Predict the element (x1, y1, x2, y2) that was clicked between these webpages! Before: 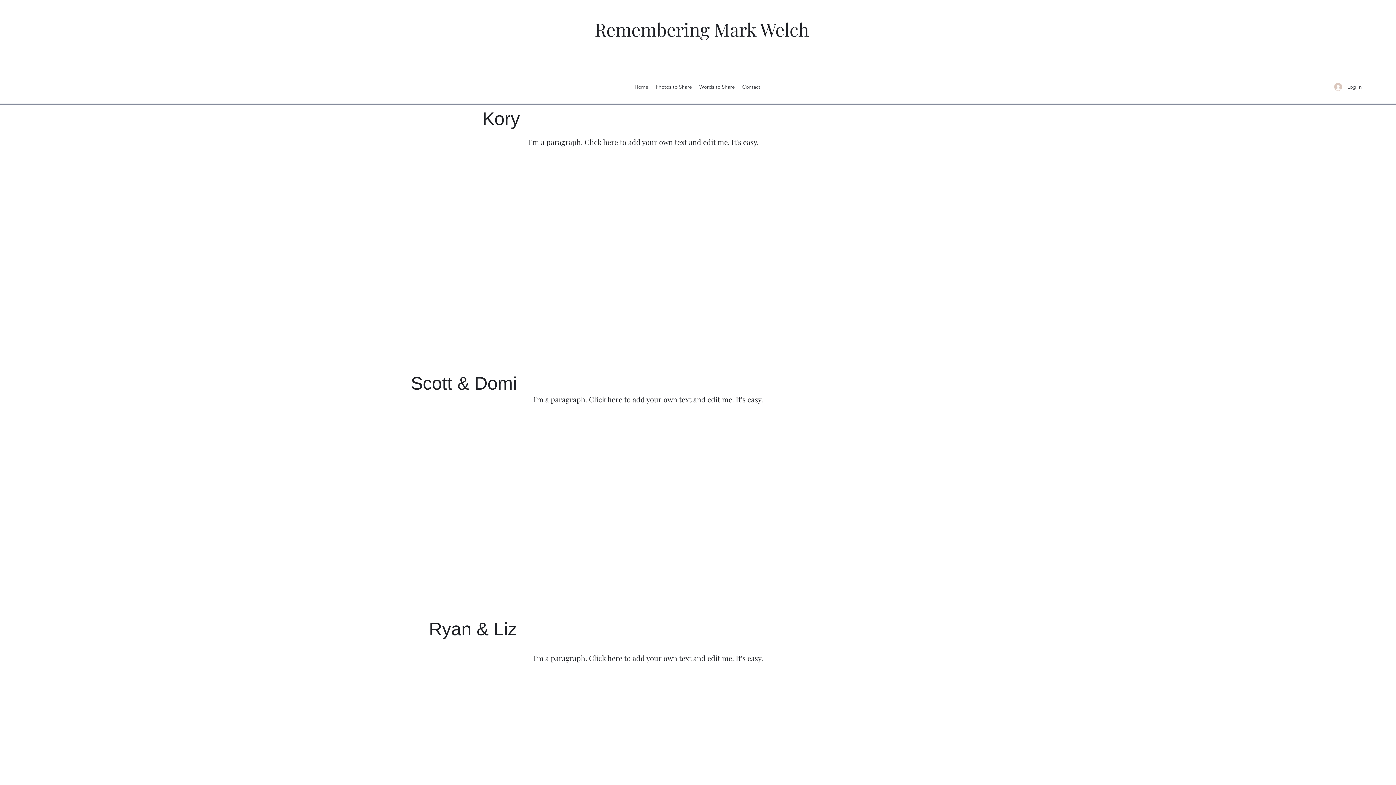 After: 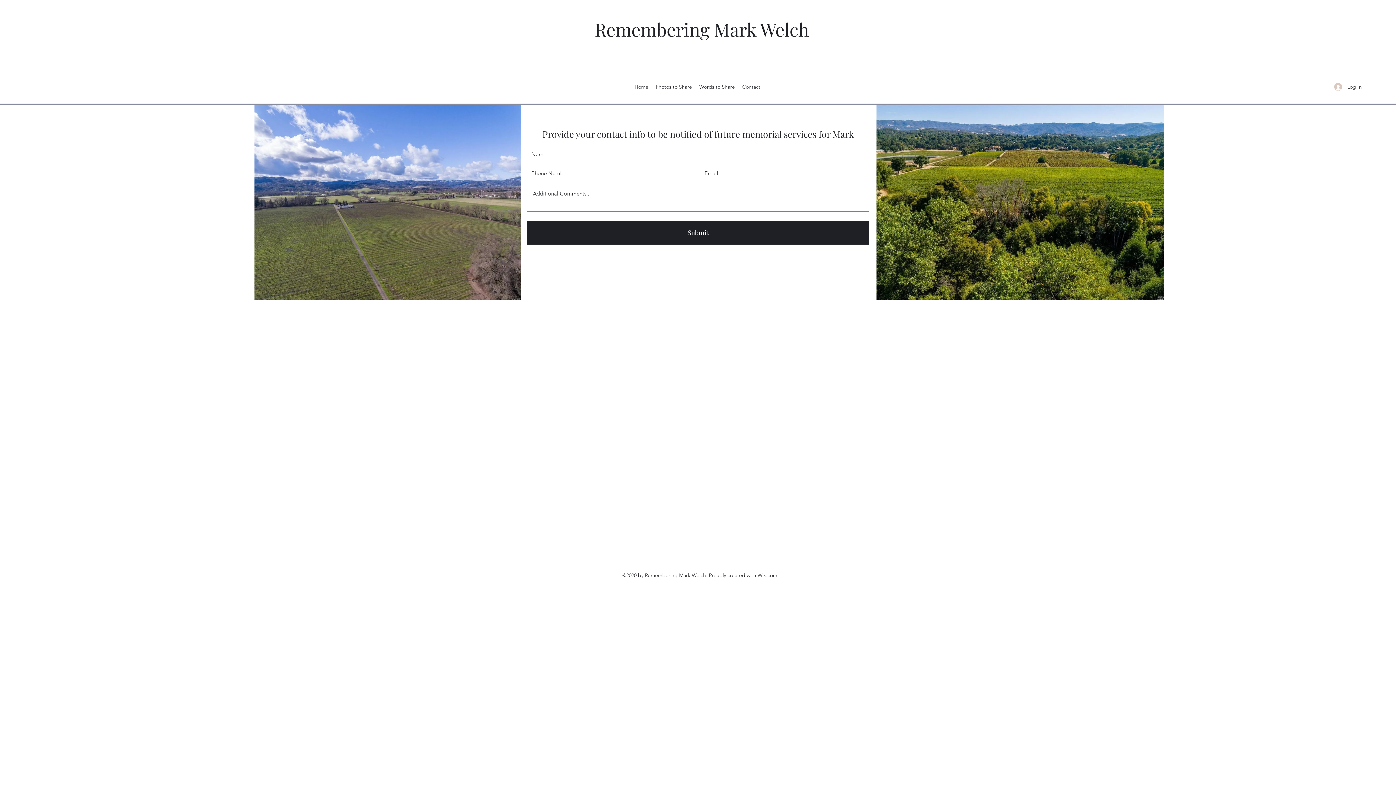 Action: bbox: (738, 81, 764, 92) label: Contact